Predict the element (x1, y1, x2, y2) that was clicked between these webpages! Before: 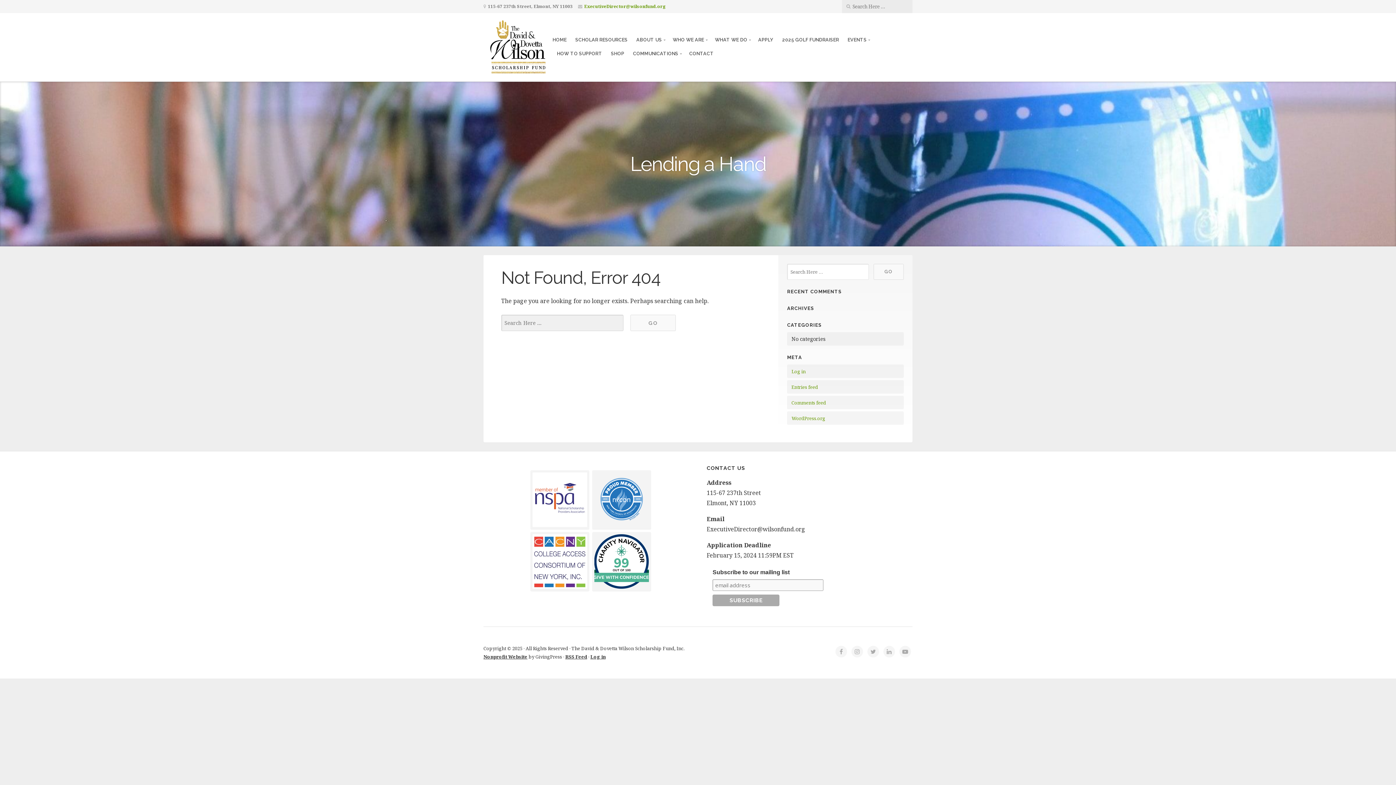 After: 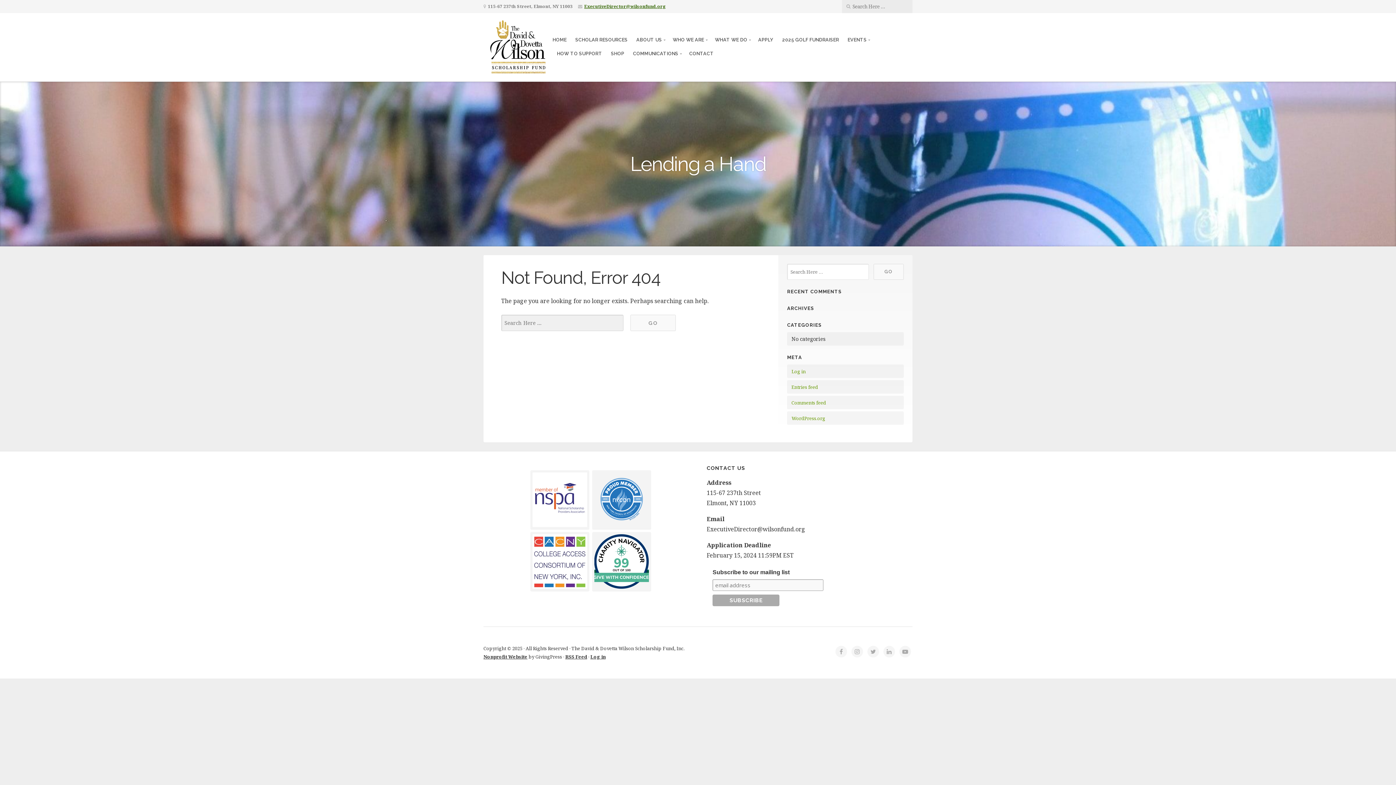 Action: bbox: (584, 3, 665, 9) label: ExecutiveDirector@wilsonfund.org